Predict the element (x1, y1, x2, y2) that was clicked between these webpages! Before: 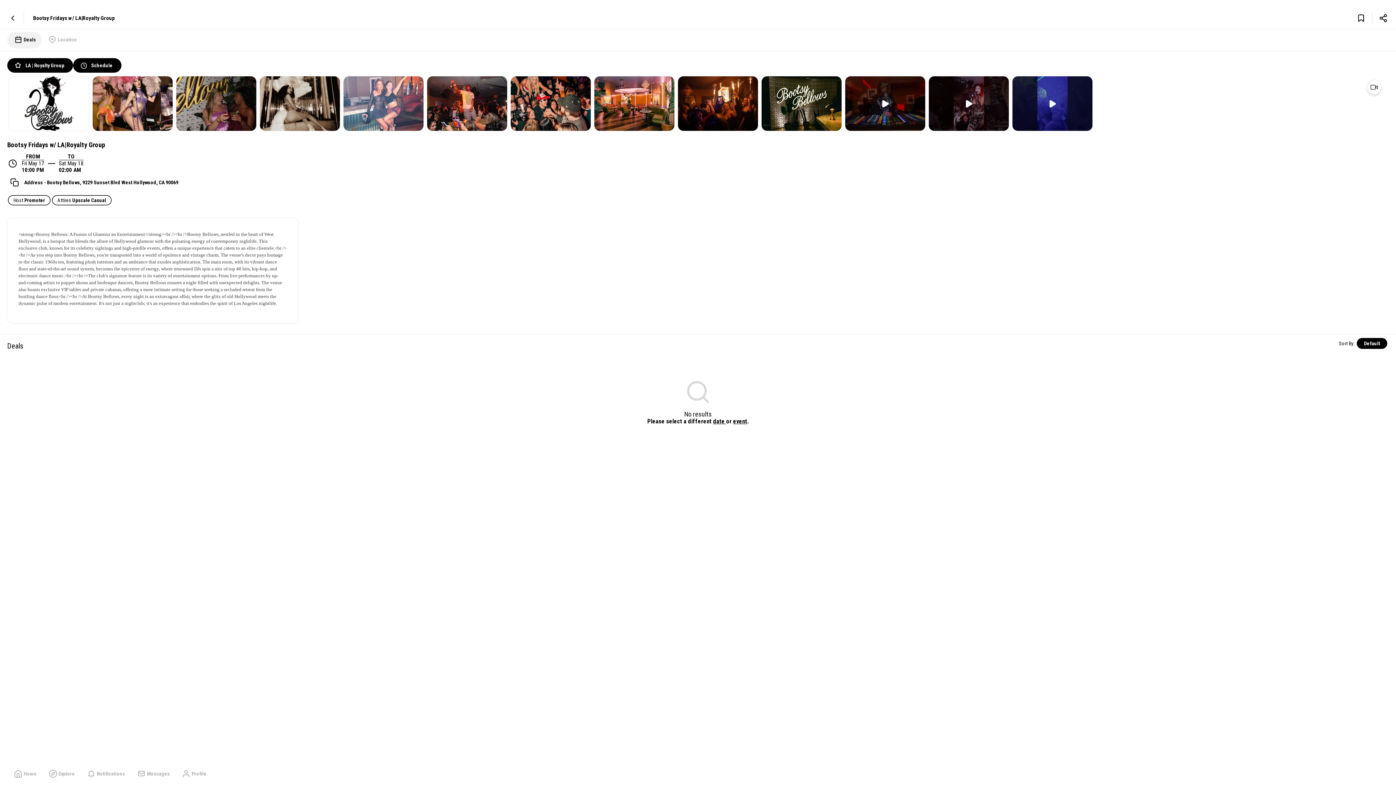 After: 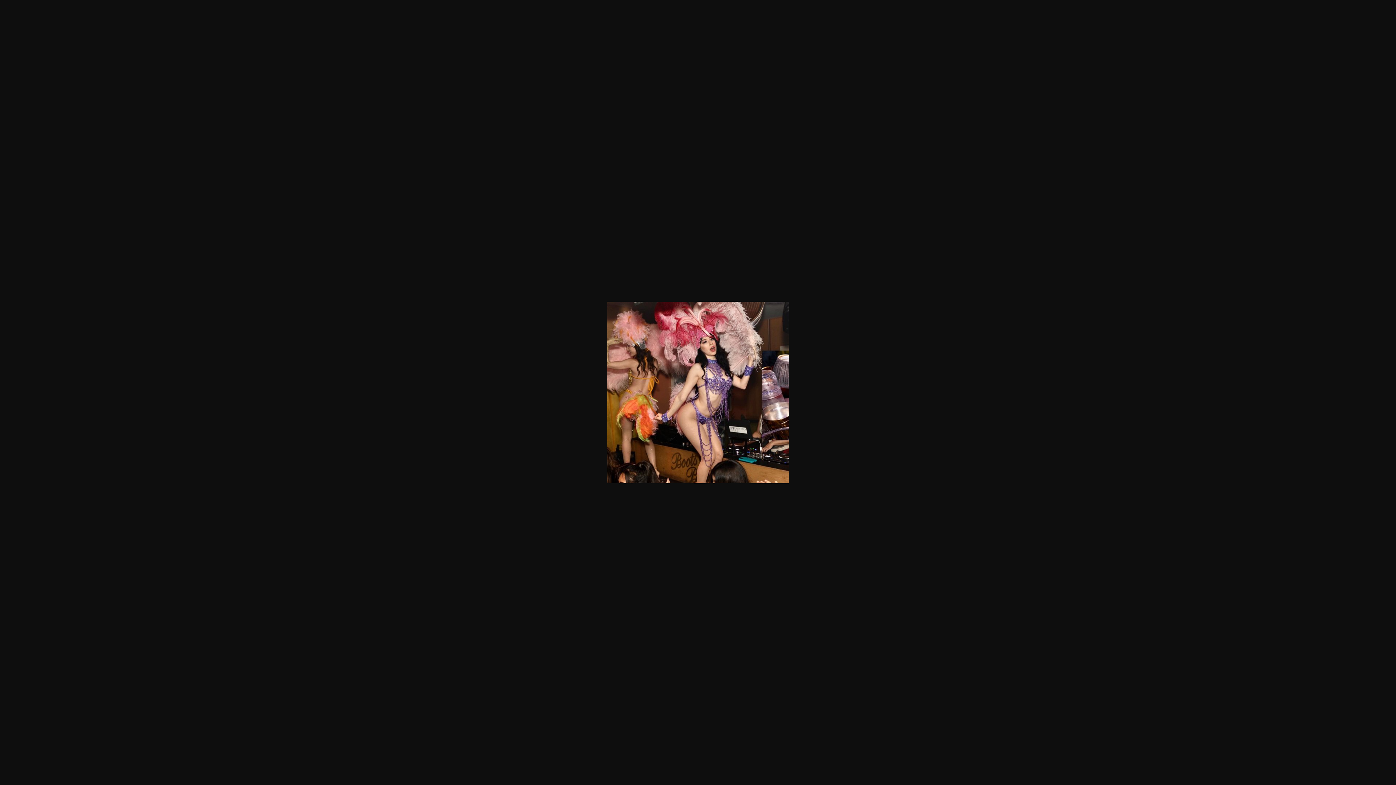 Action: bbox: (92, 76, 172, 130)